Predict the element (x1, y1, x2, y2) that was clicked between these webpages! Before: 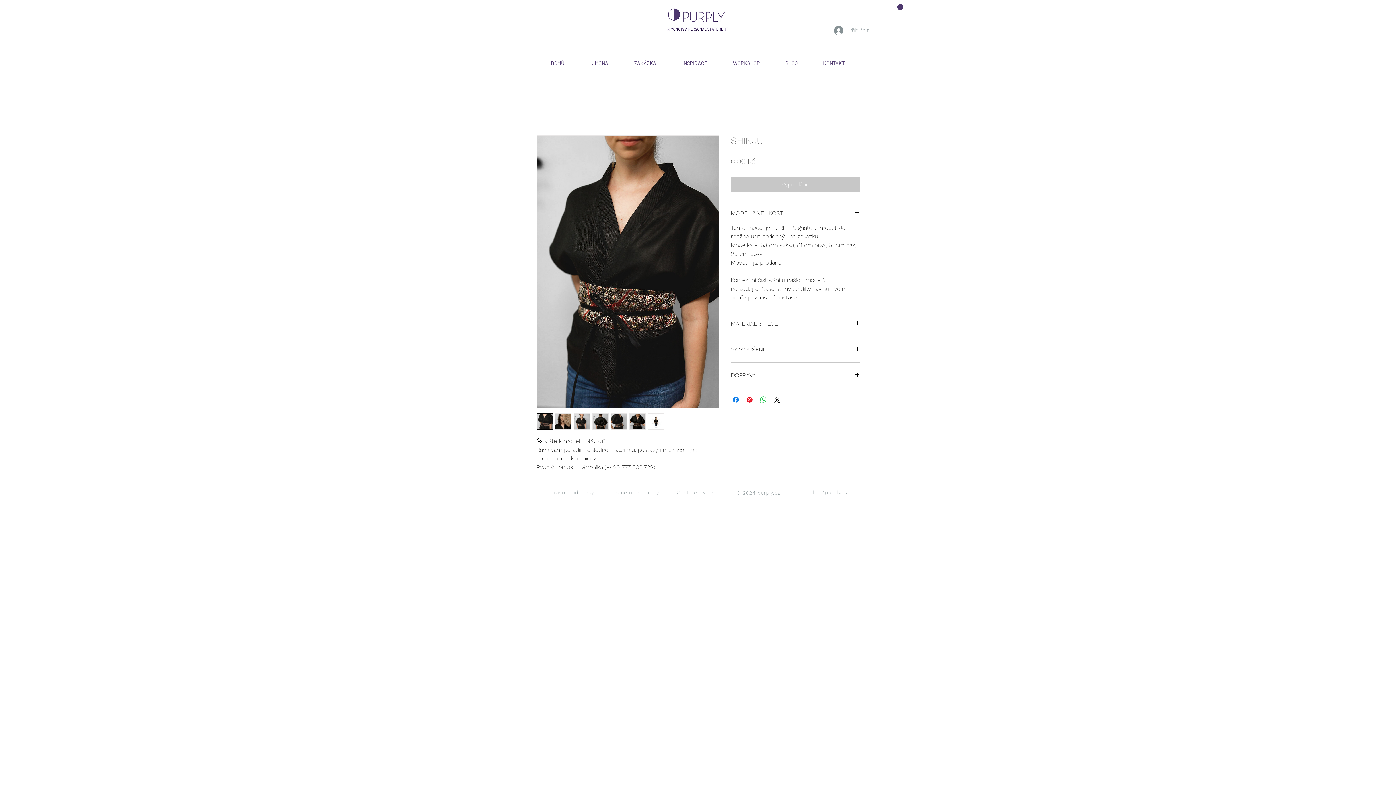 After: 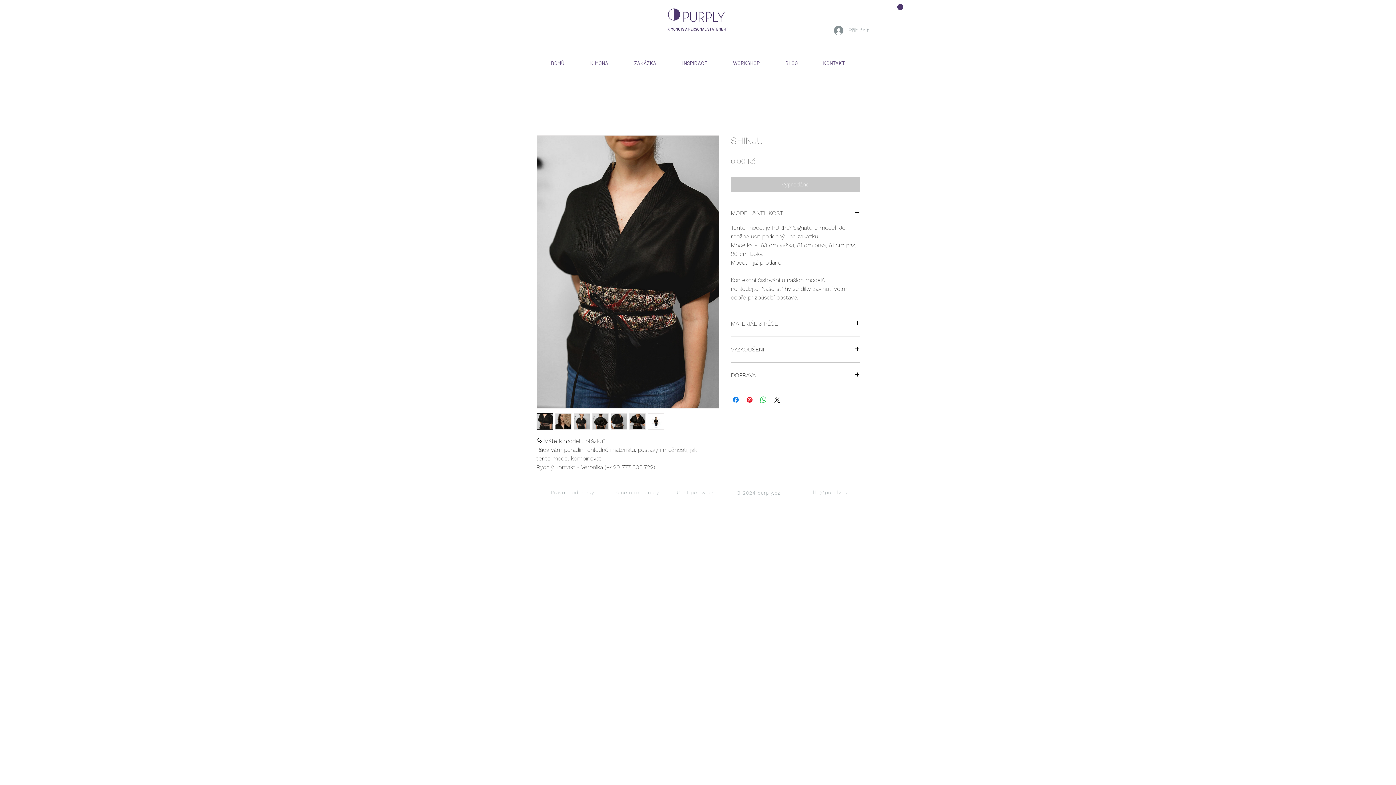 Action: bbox: (536, 413, 552, 429)